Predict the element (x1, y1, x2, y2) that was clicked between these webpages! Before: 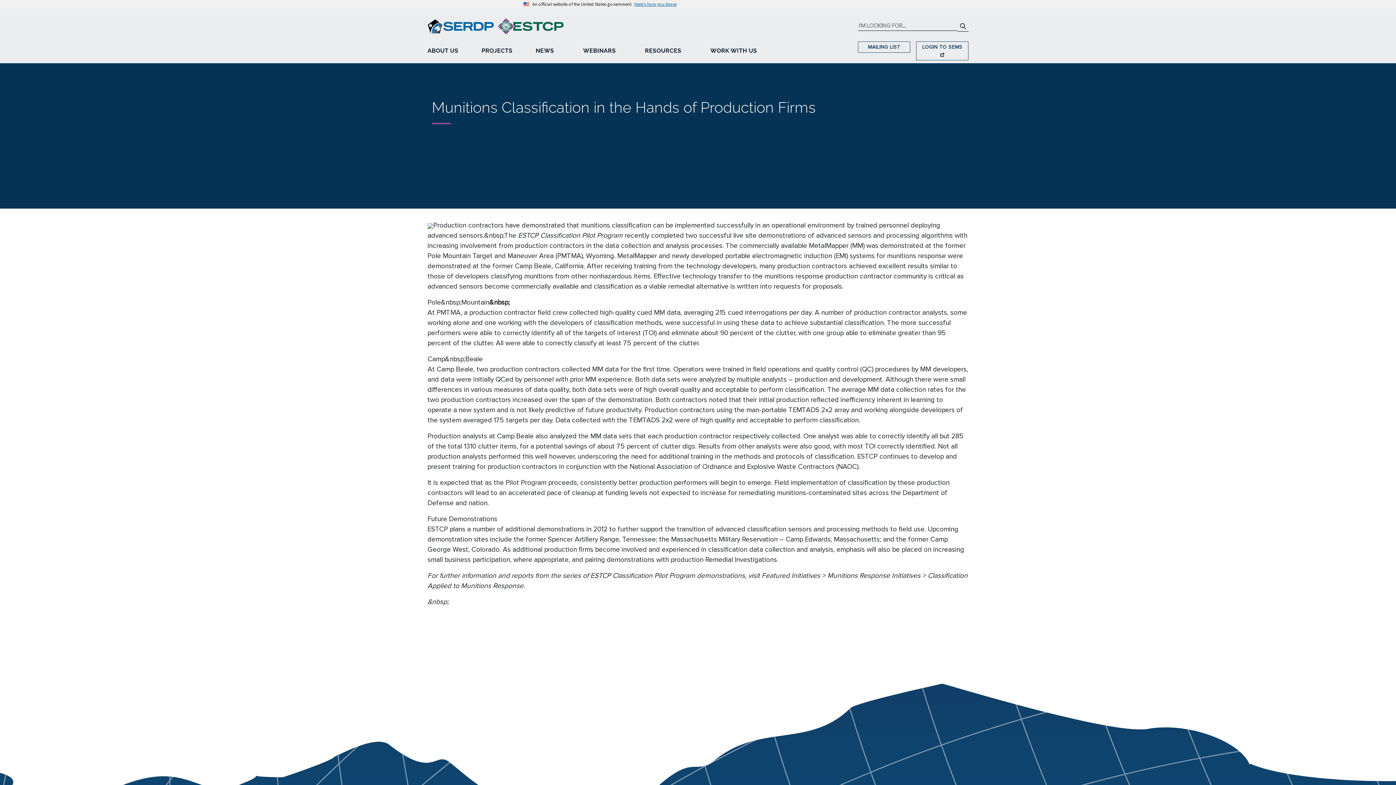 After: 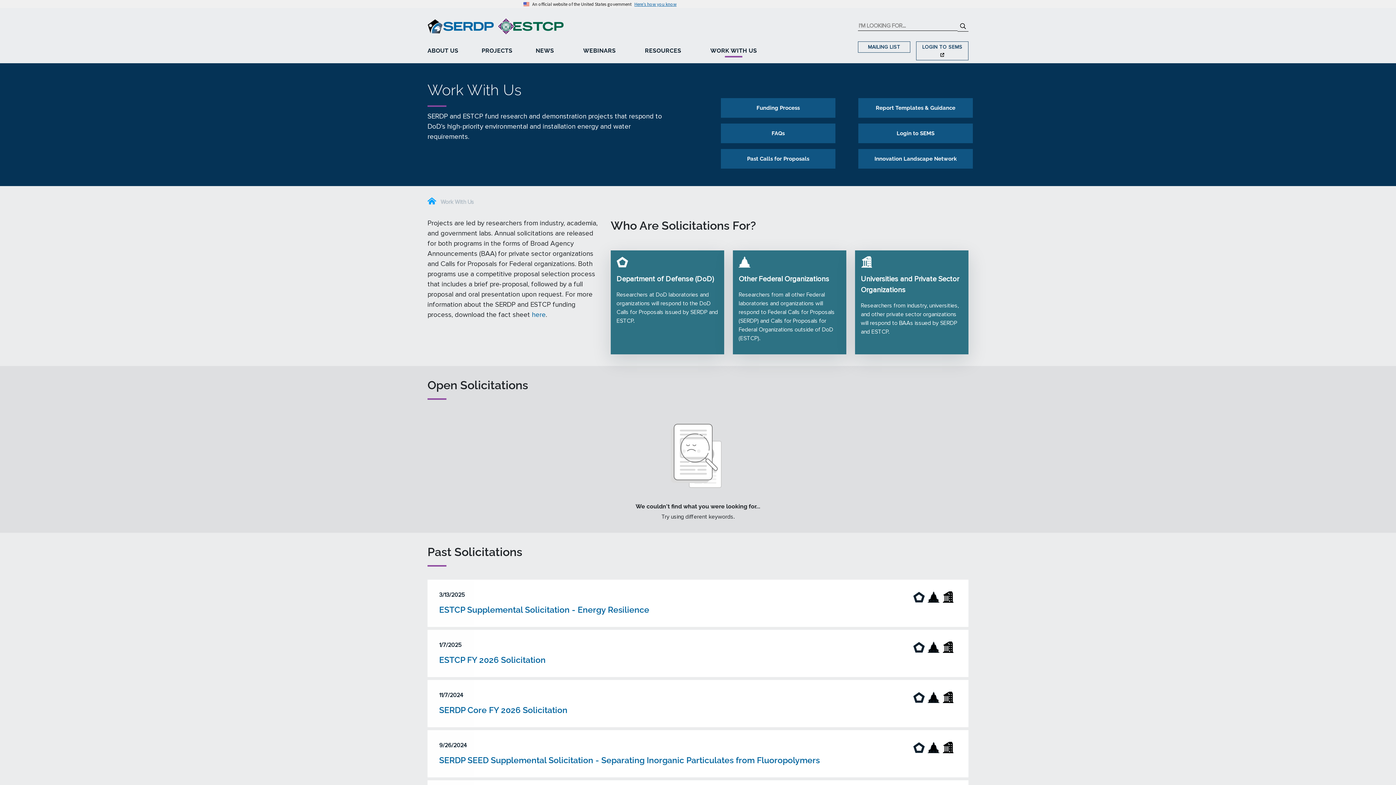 Action: bbox: (704, 44, 762, 57) label: WORK WITH US